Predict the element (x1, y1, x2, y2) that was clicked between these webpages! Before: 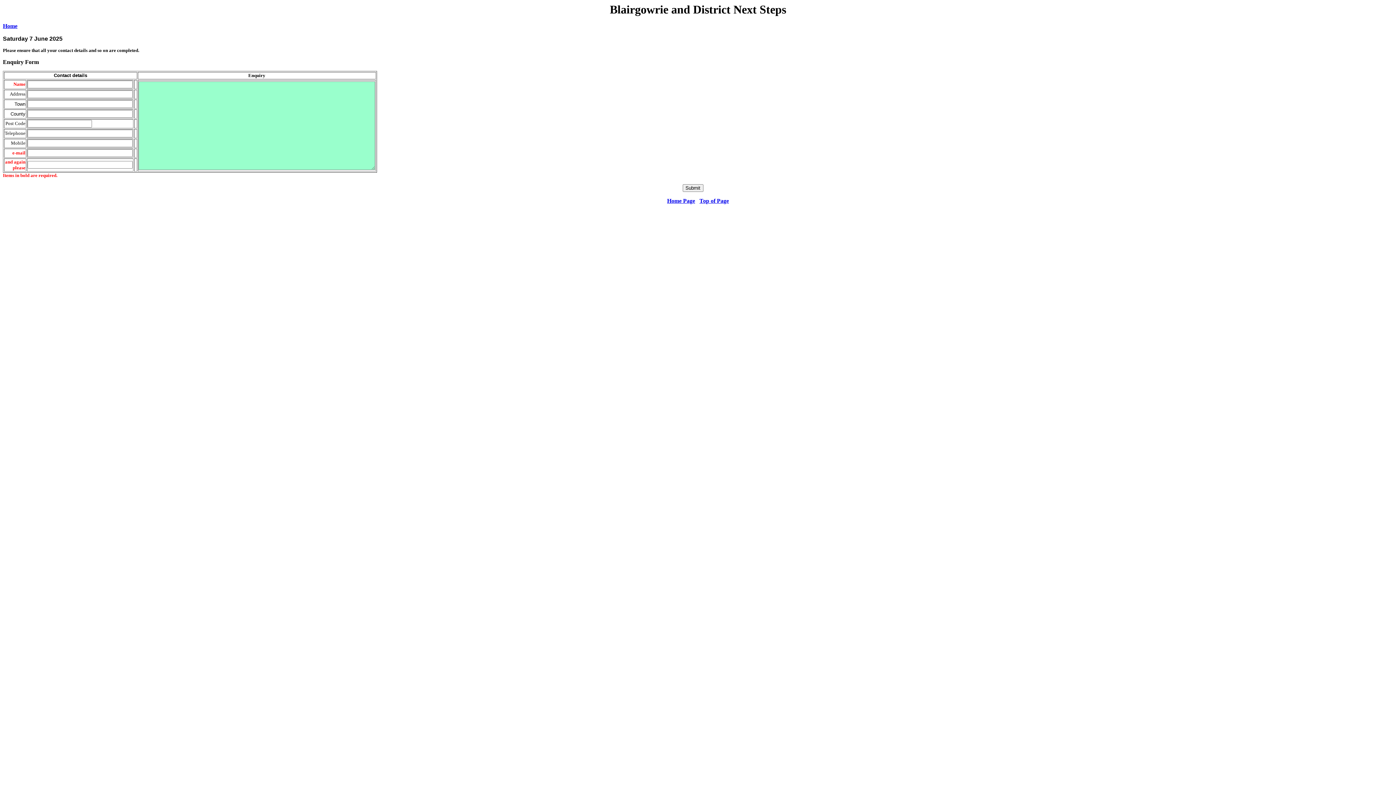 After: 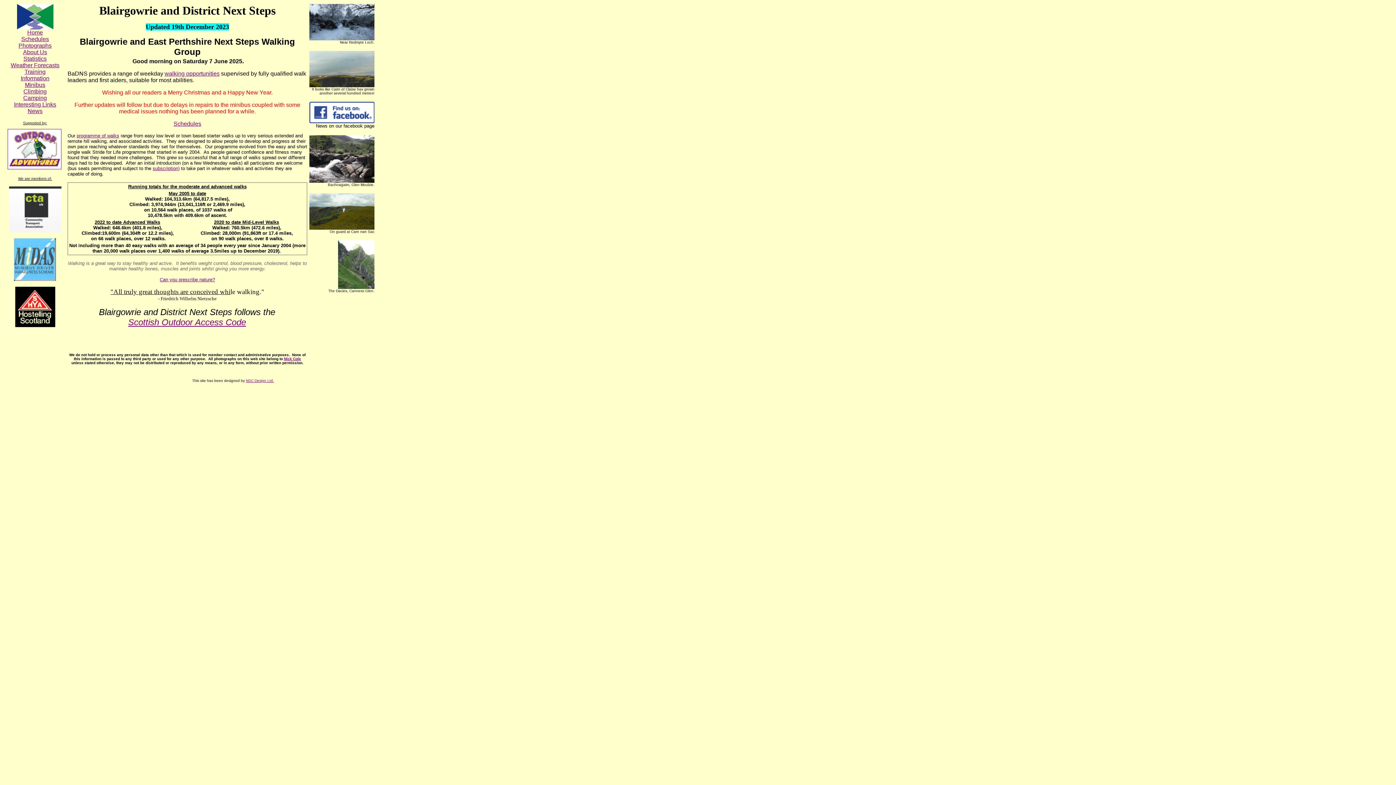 Action: label: Home Page bbox: (667, 197, 695, 204)